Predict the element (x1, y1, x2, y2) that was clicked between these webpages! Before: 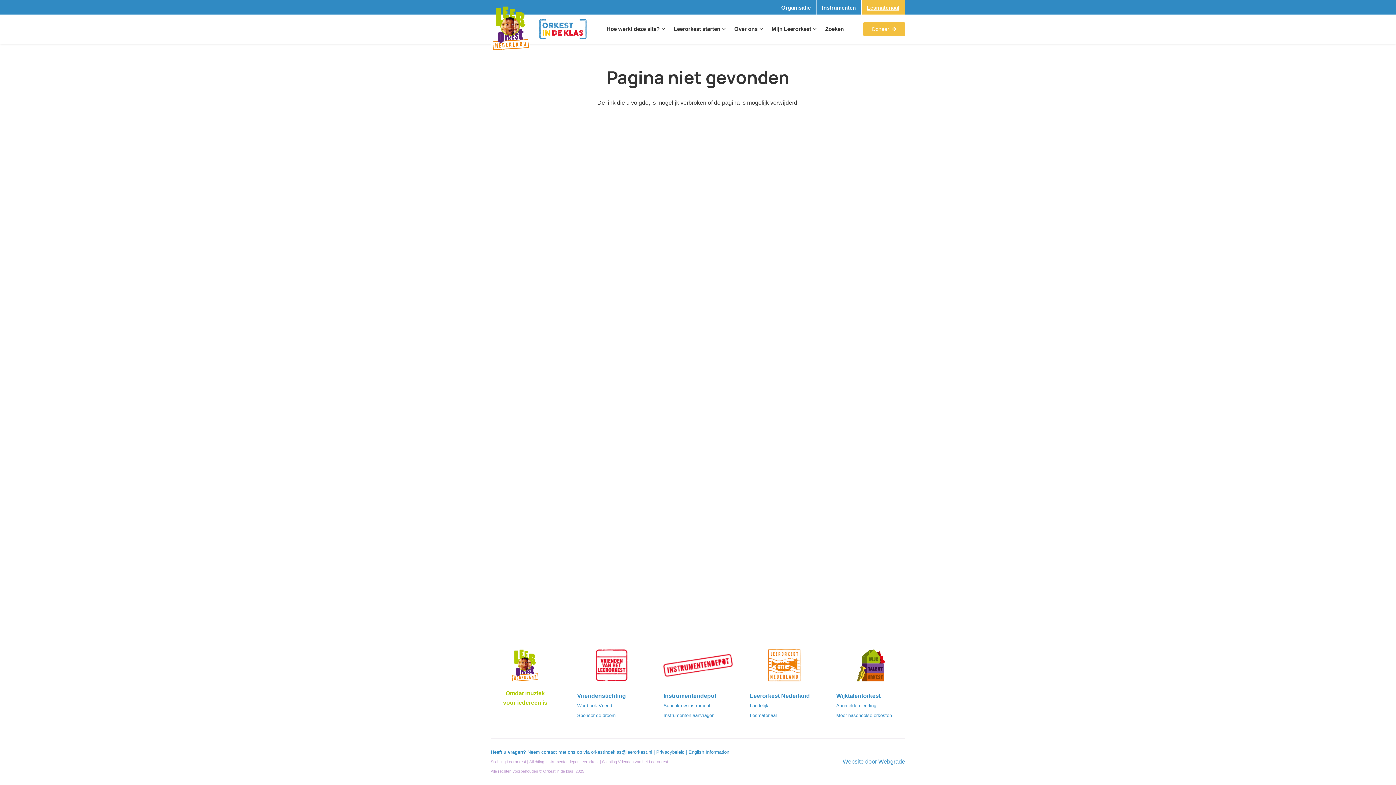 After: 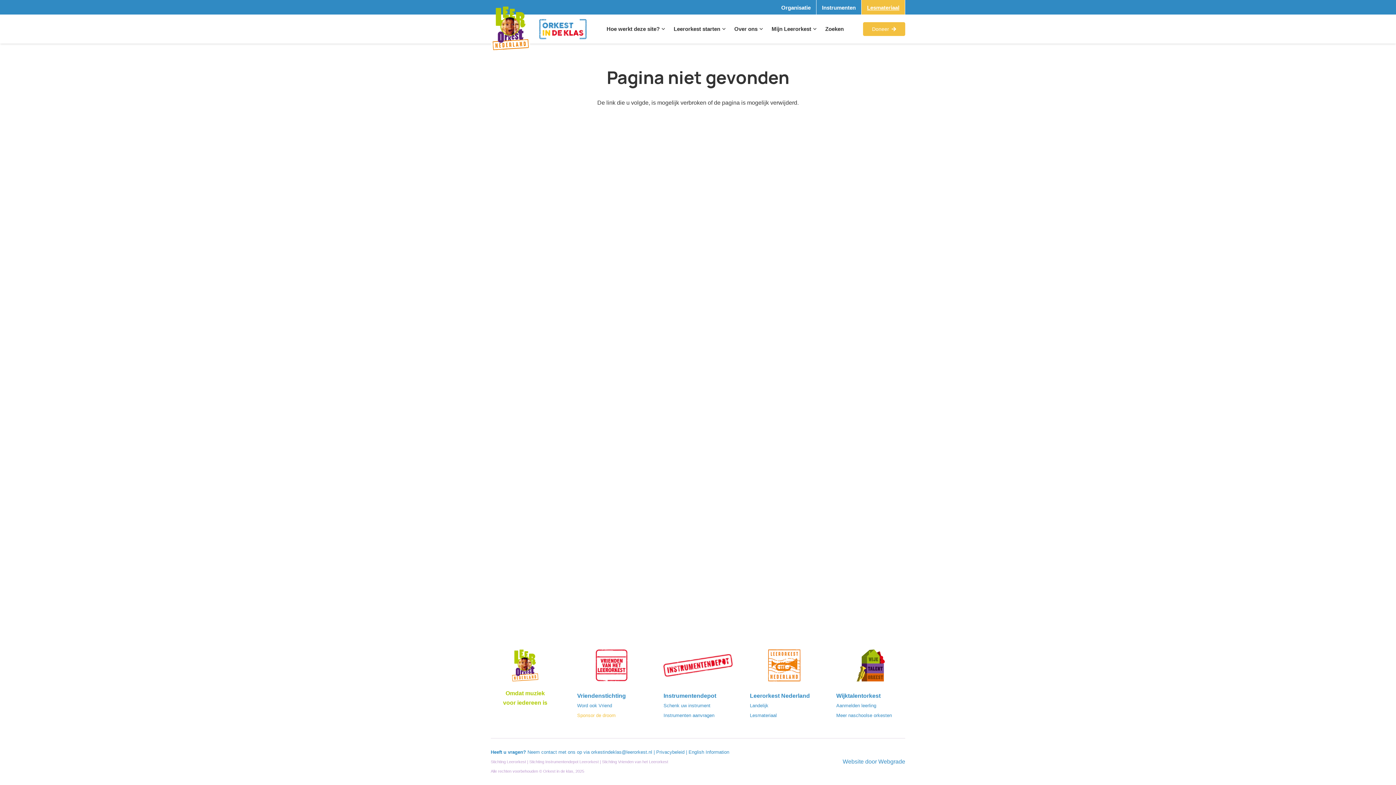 Action: label: Sponsor de droom bbox: (577, 713, 615, 718)